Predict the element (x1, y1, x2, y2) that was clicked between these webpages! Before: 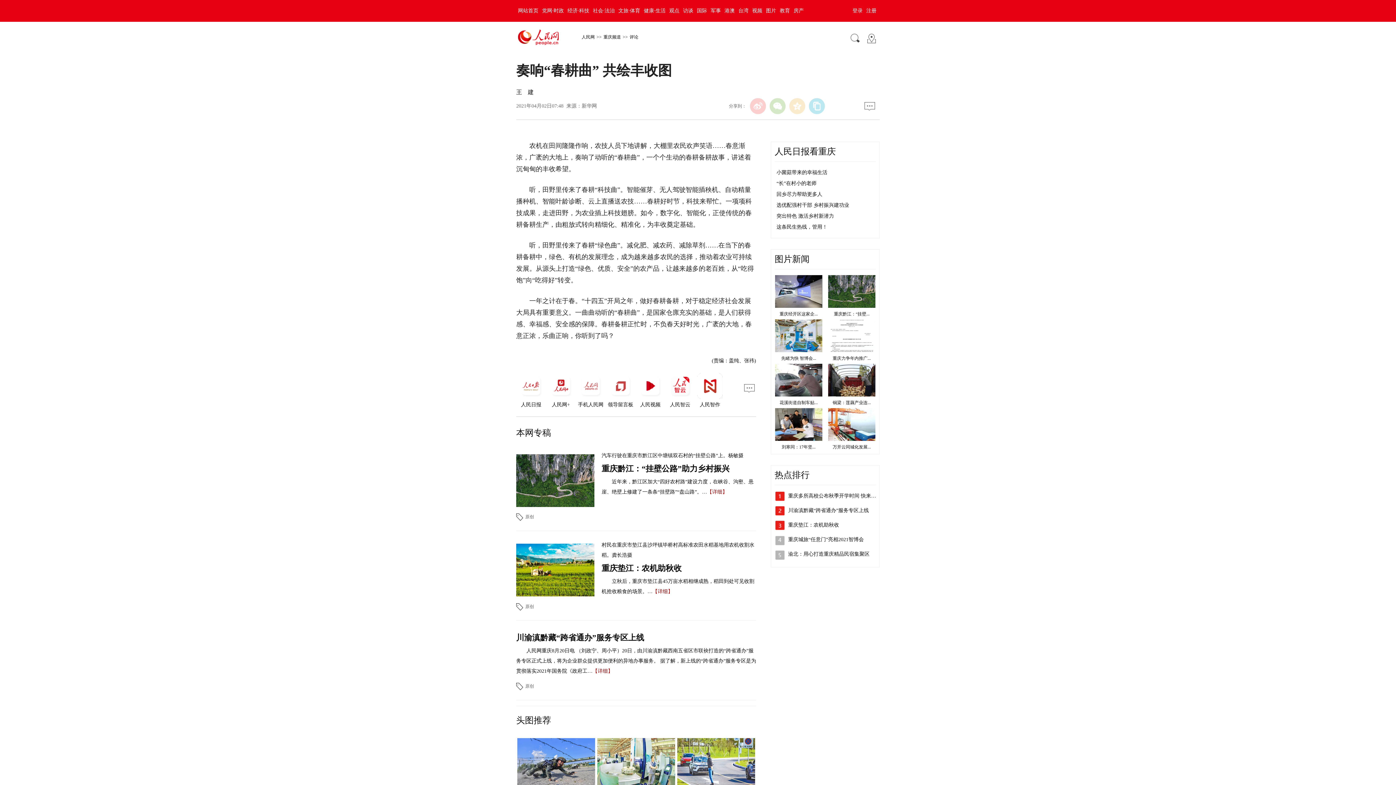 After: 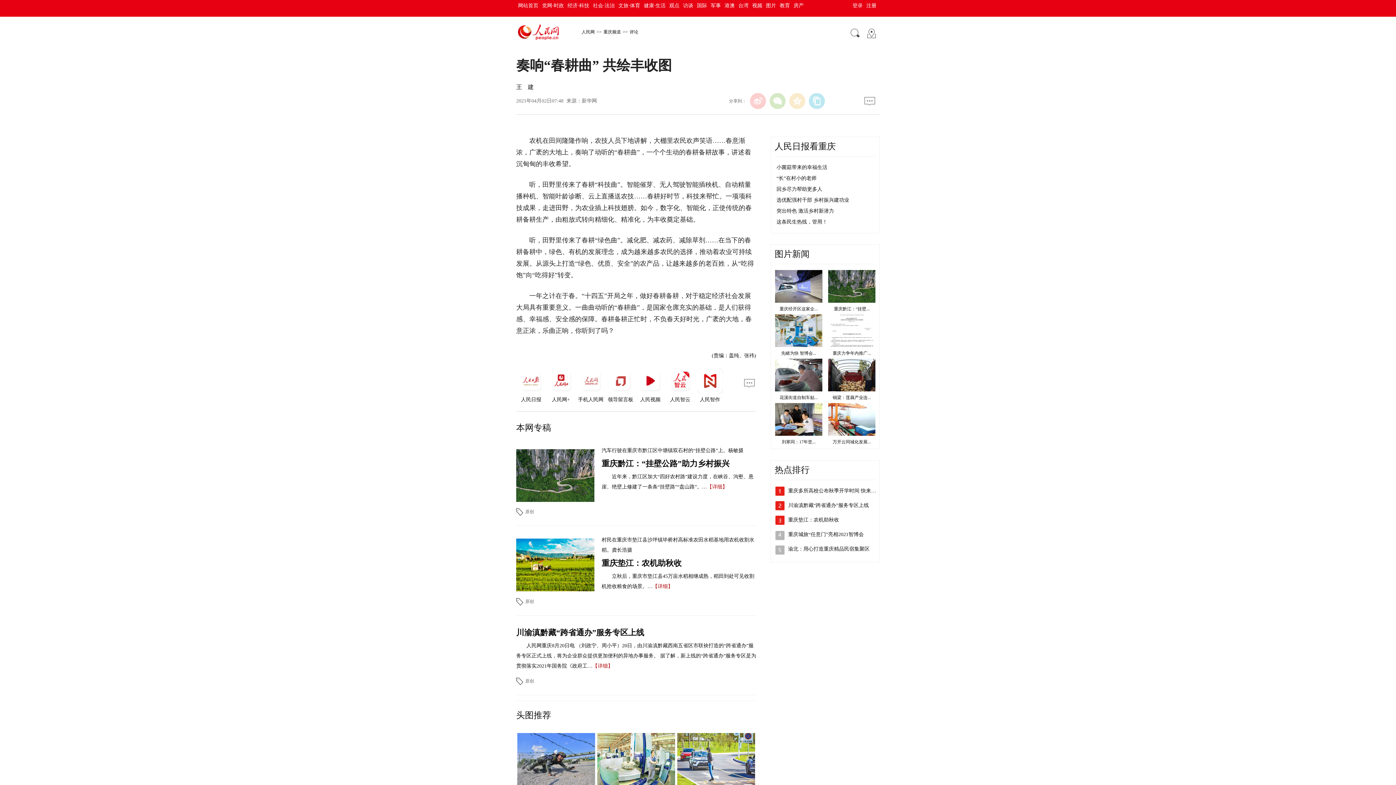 Action: bbox: (517, 738, 595, 790)